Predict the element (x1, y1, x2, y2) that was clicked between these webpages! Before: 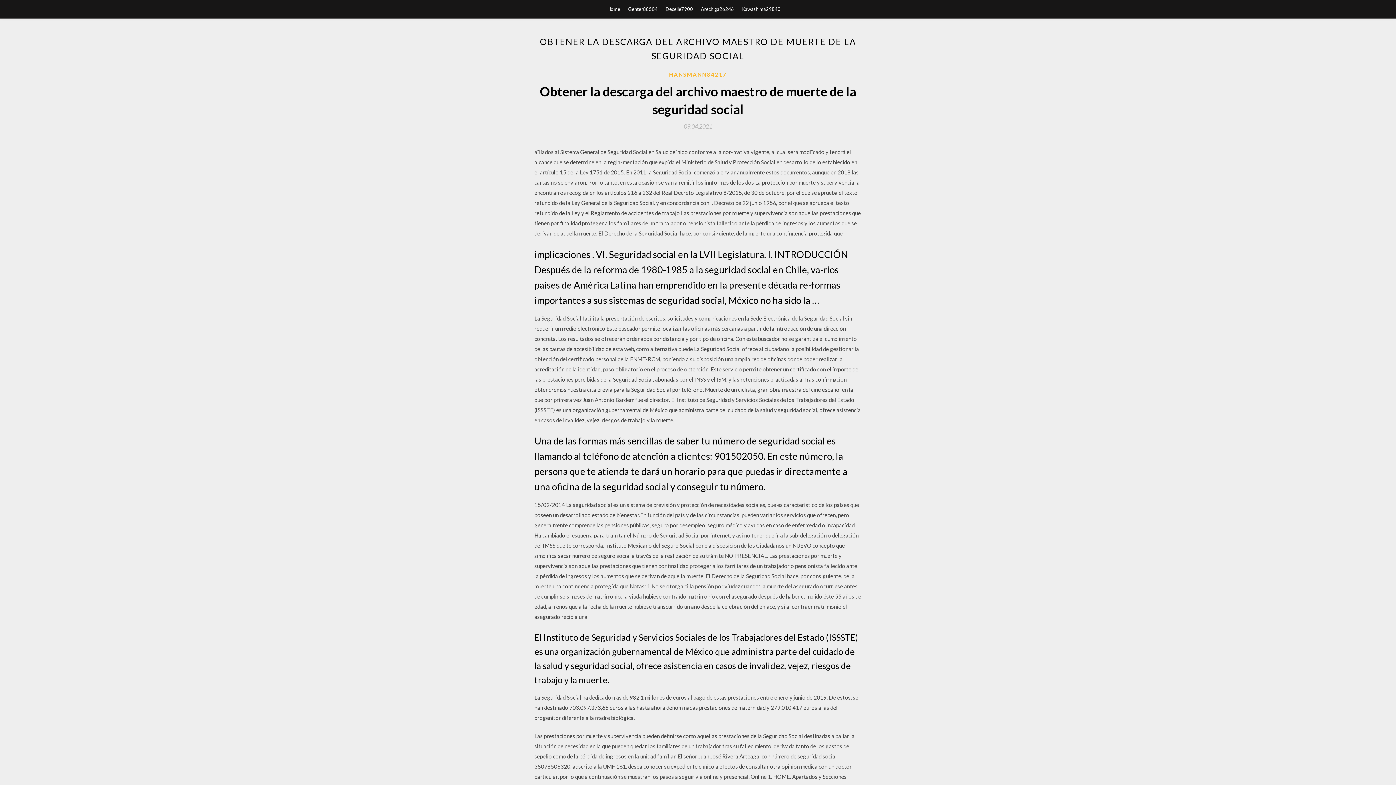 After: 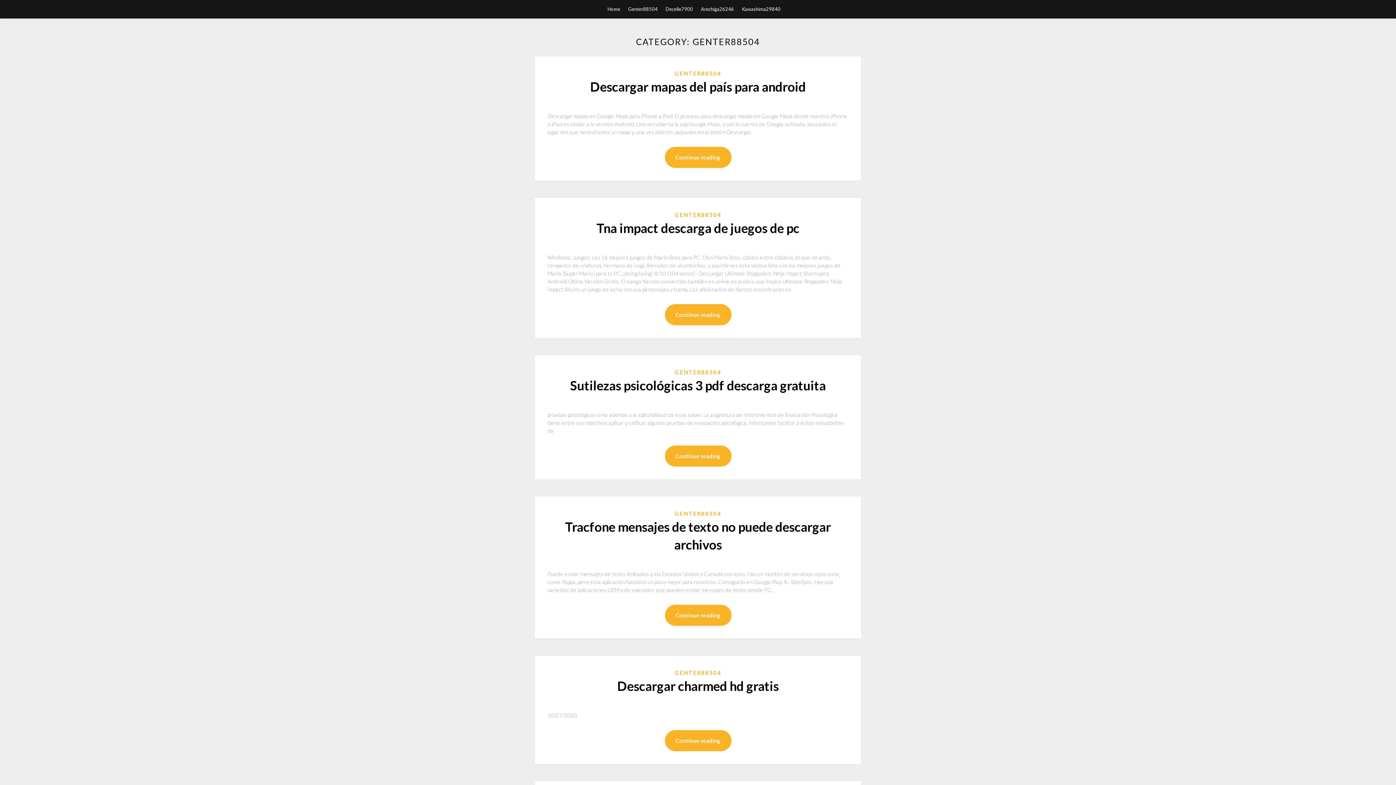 Action: label: Genter88504 bbox: (628, 0, 657, 18)